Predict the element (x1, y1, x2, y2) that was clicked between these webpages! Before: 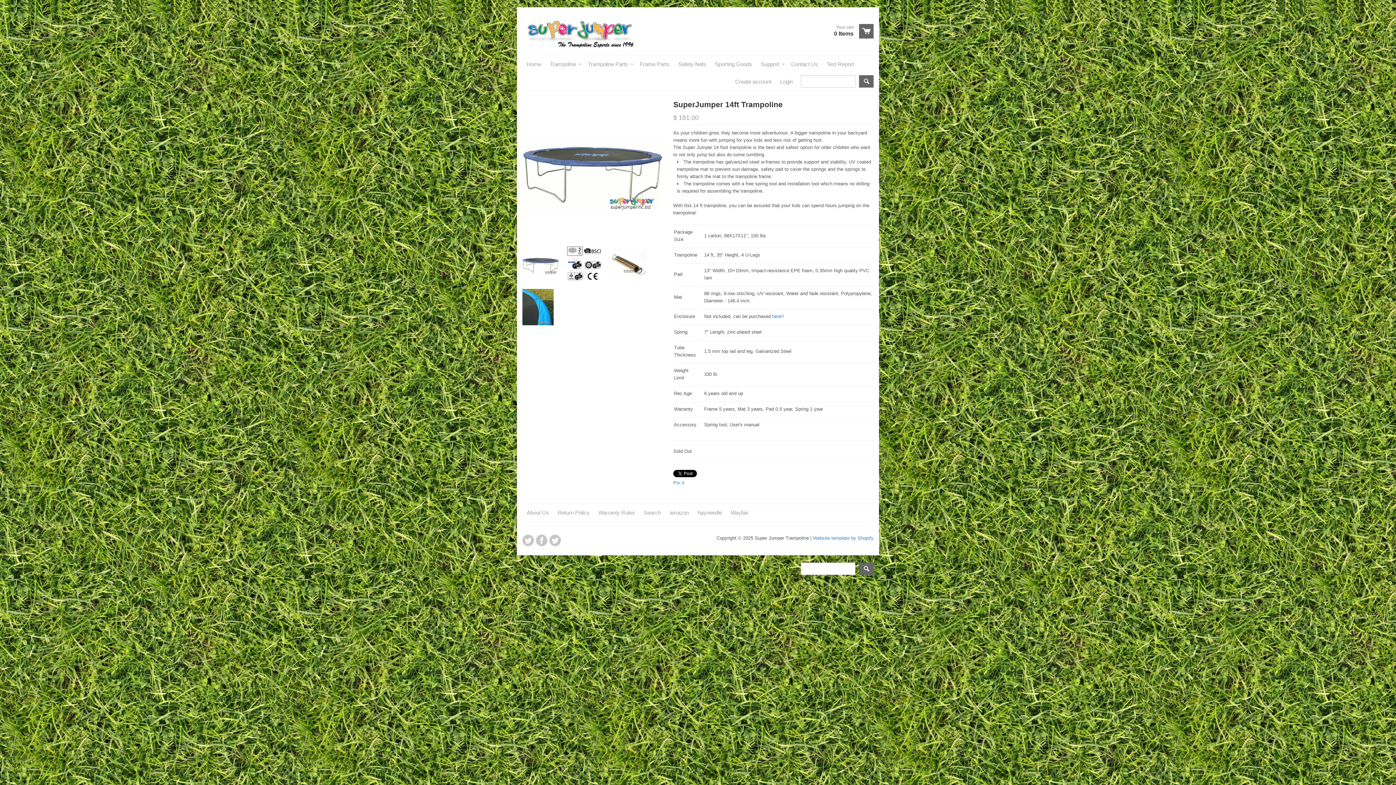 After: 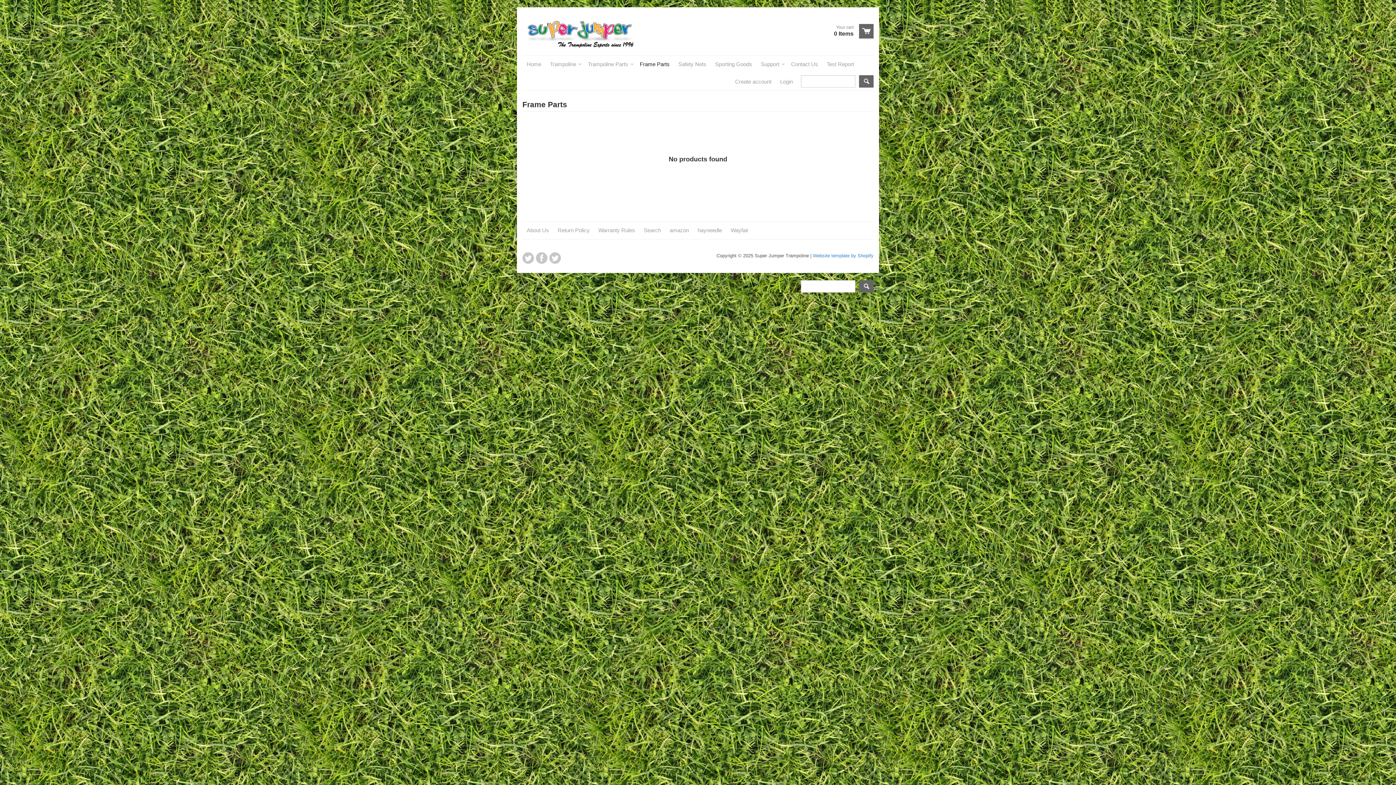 Action: bbox: (635, 55, 674, 73) label: Frame Parts